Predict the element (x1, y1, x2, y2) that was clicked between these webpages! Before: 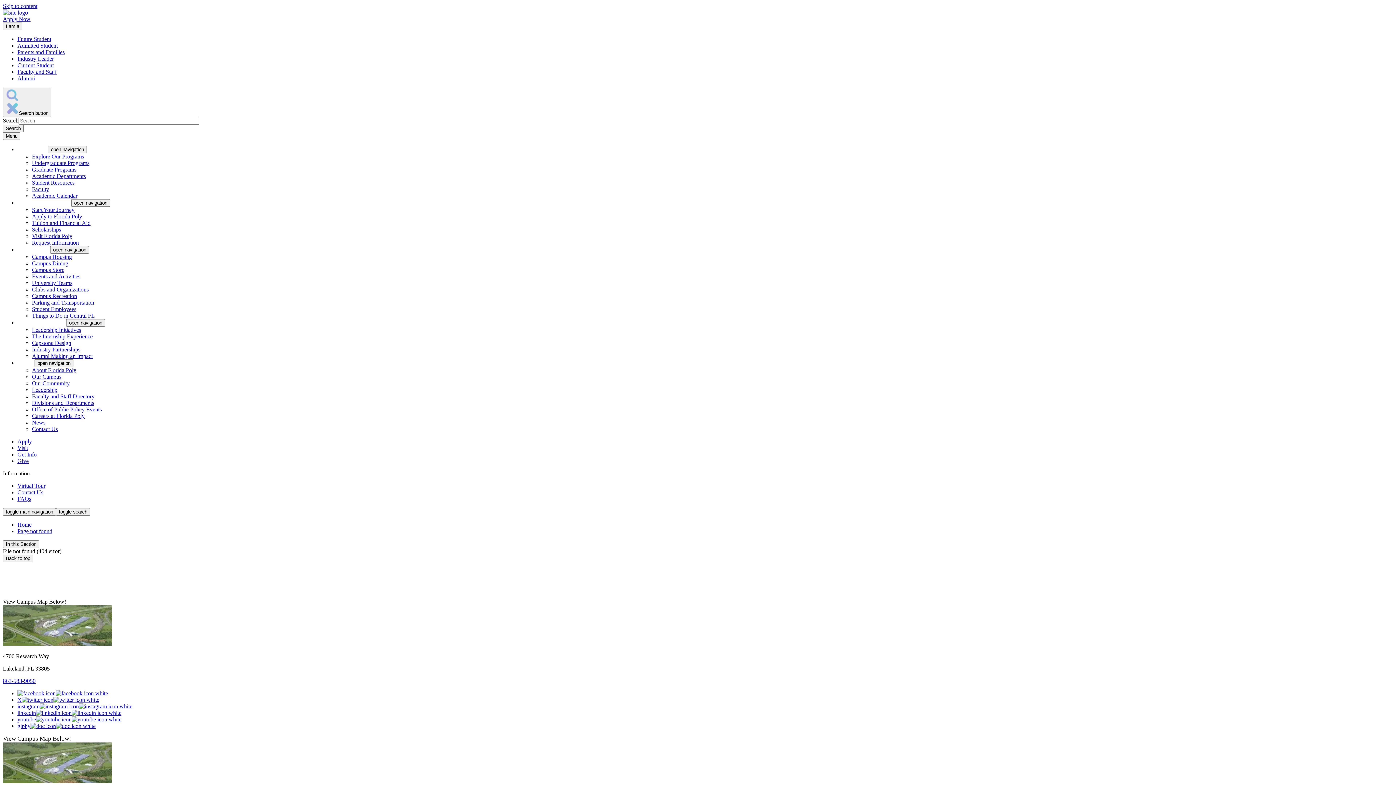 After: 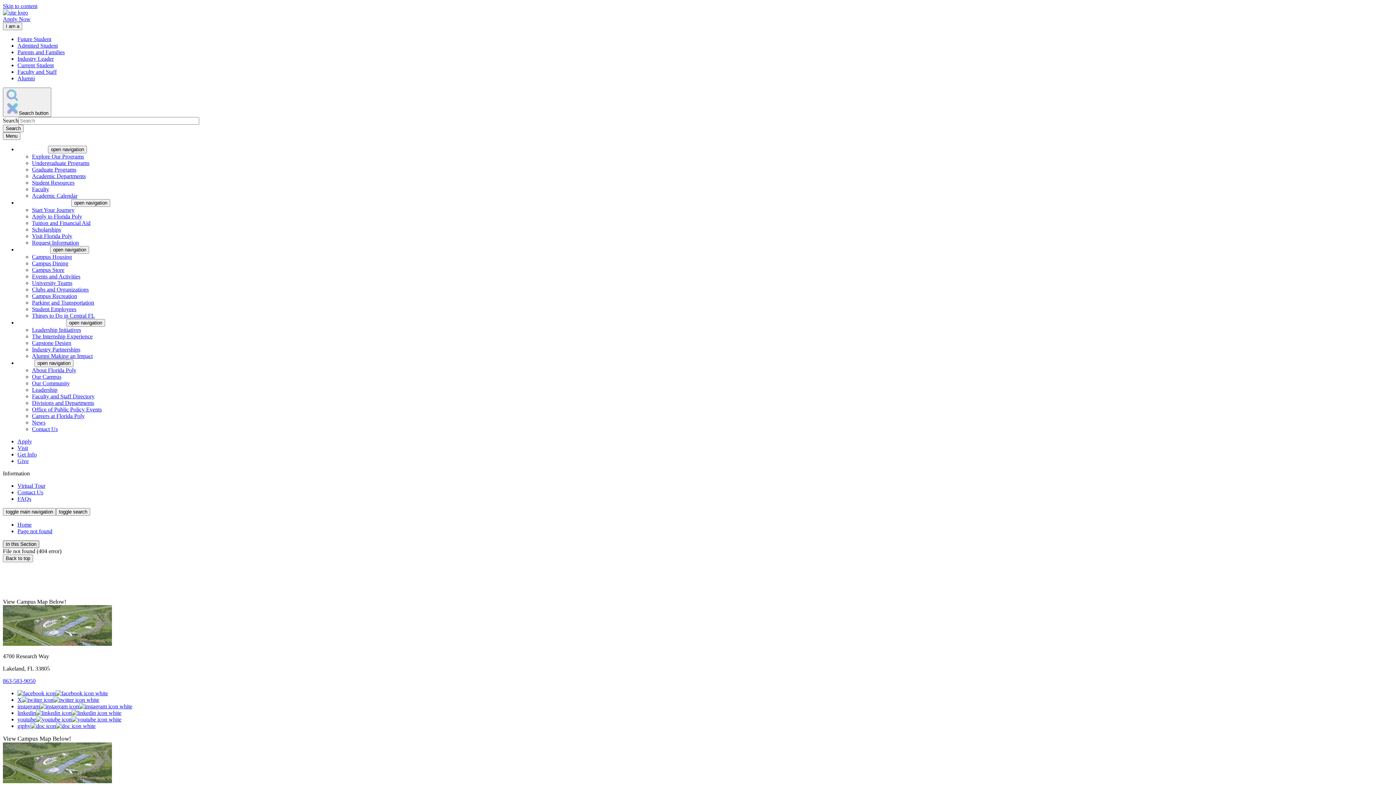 Action: bbox: (2, 540, 39, 548) label: In this Section